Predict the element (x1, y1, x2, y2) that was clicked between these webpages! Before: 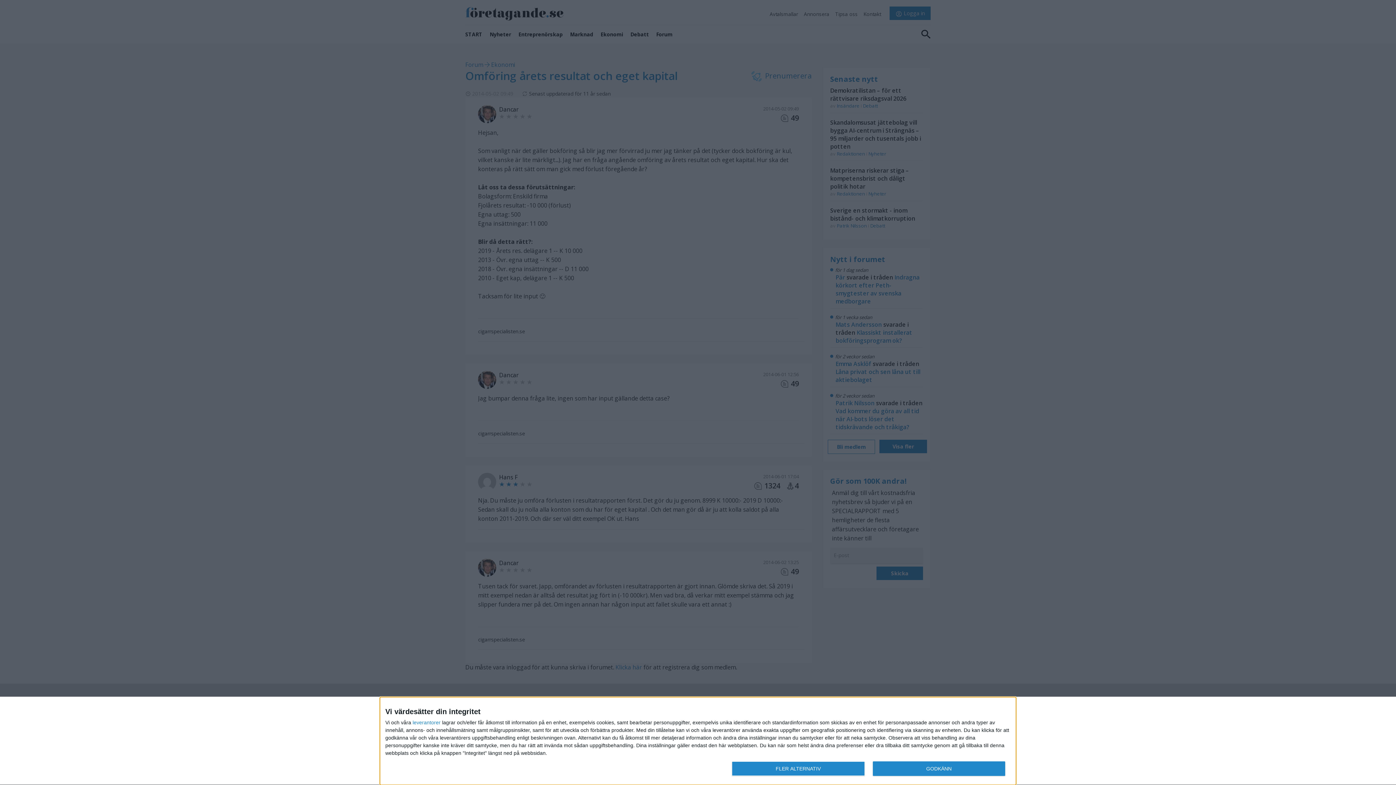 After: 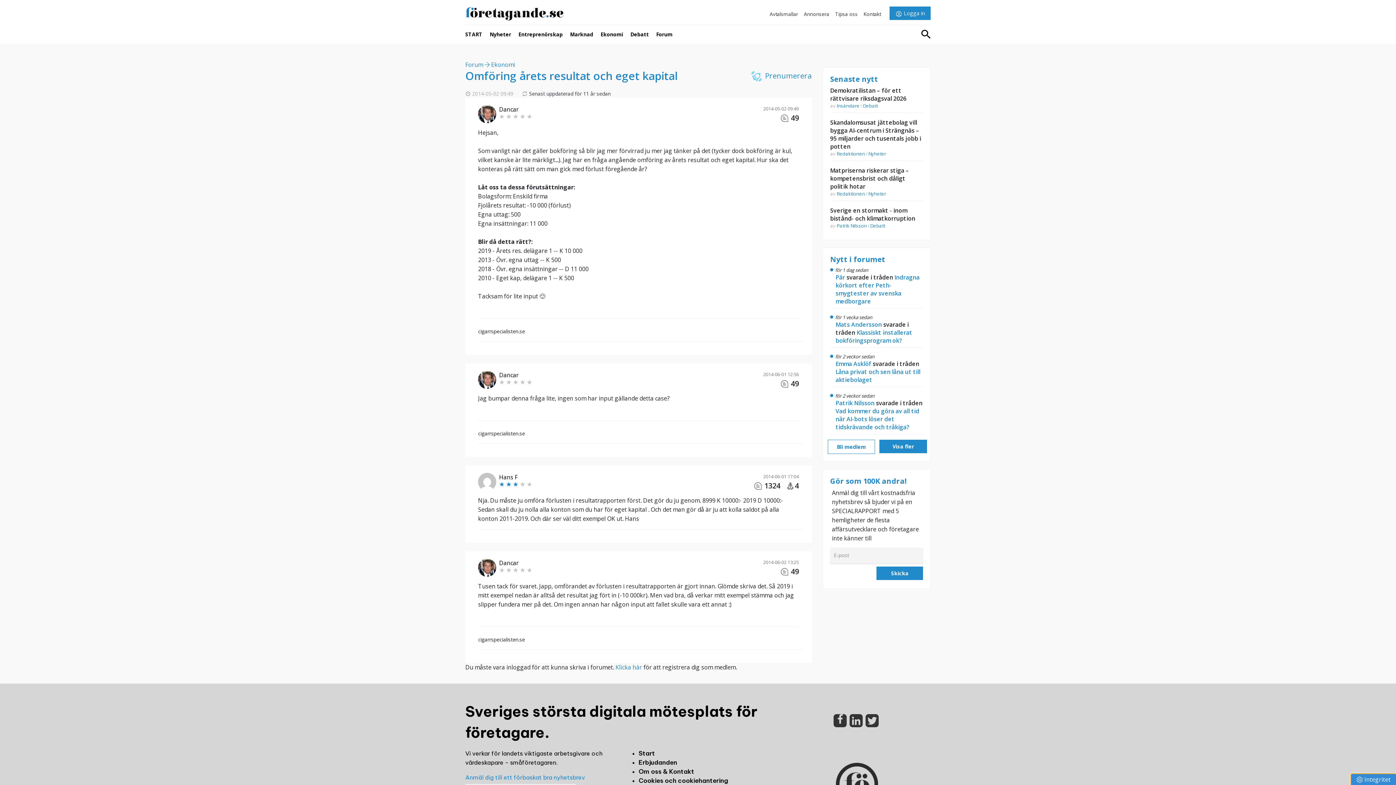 Action: label: GODKÄNN bbox: (872, 761, 1005, 776)